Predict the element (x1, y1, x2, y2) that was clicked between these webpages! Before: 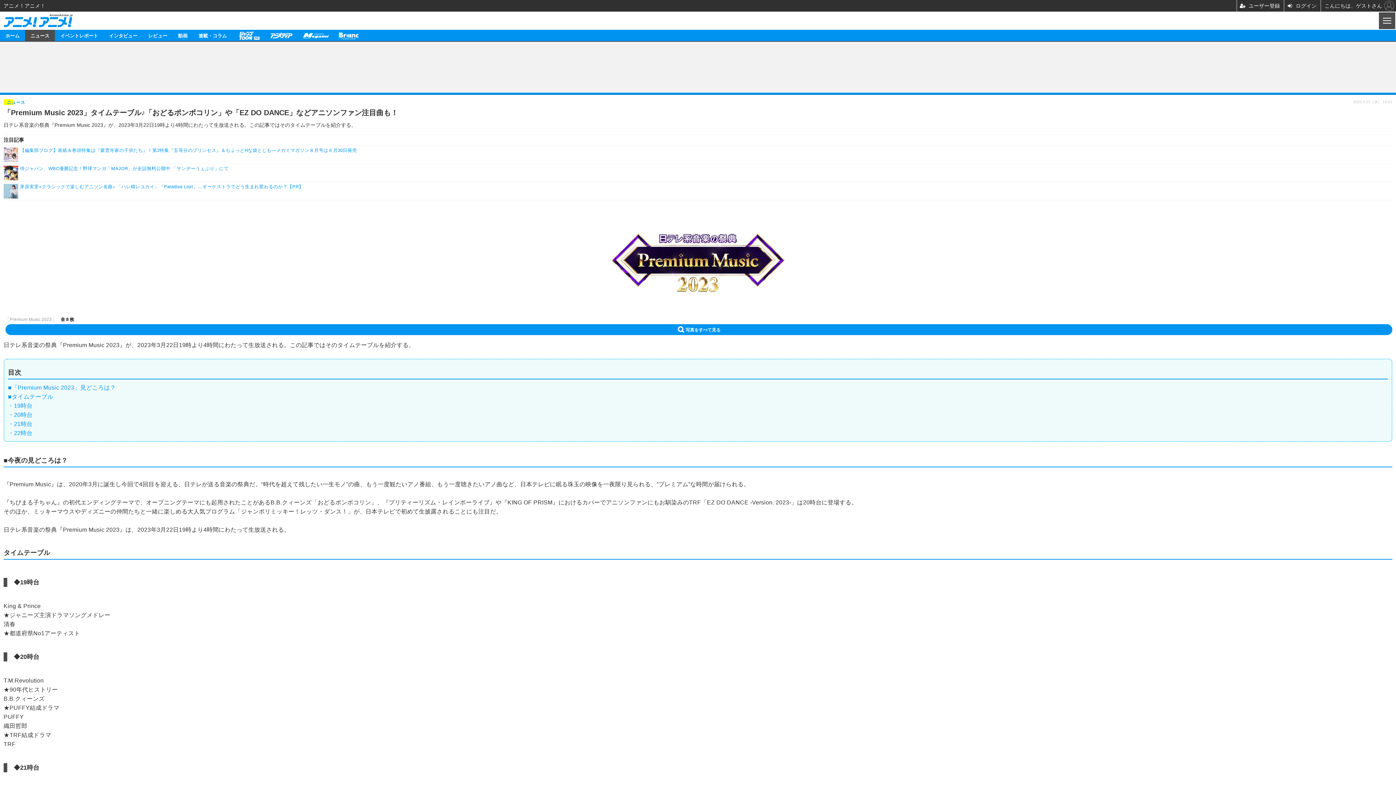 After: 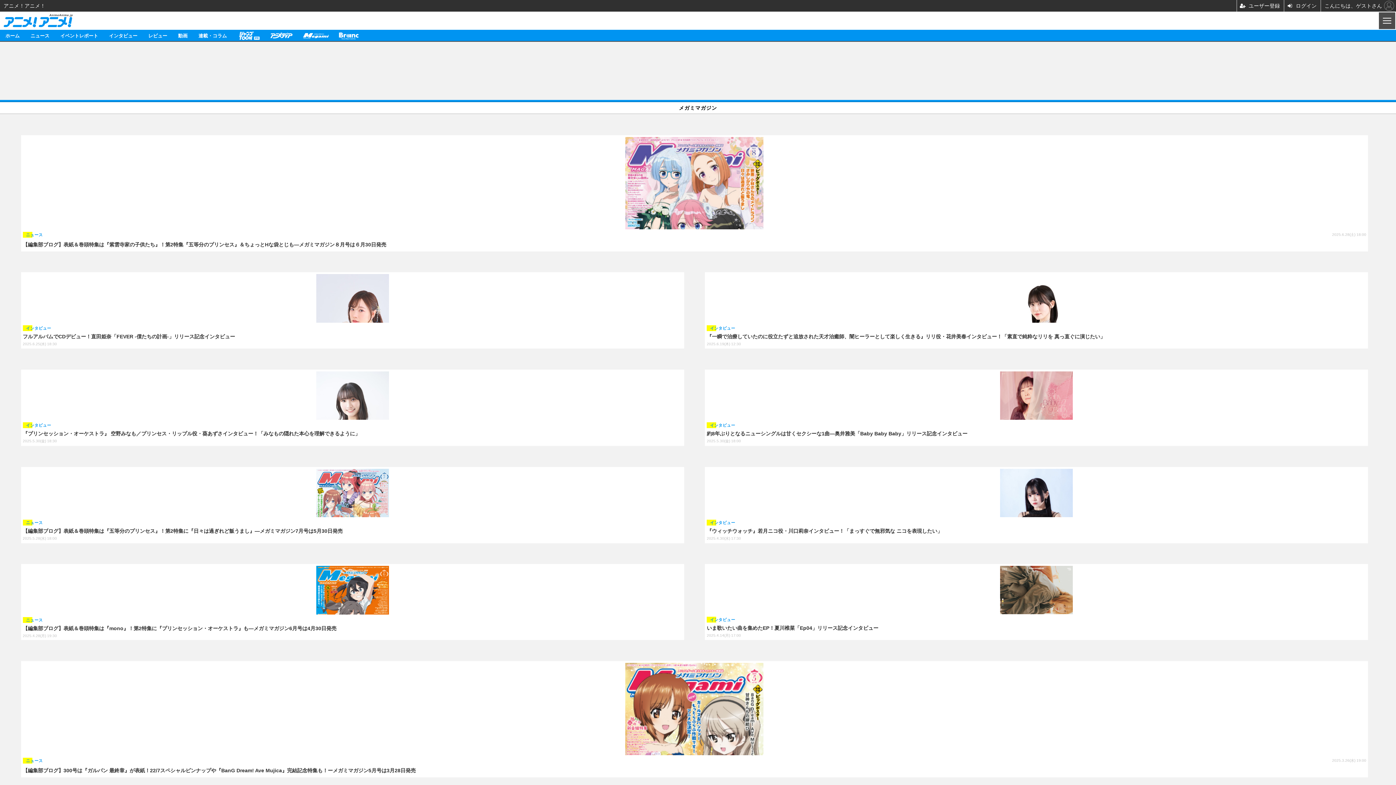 Action: bbox: (297, 29, 334, 41) label: メガミマガジン